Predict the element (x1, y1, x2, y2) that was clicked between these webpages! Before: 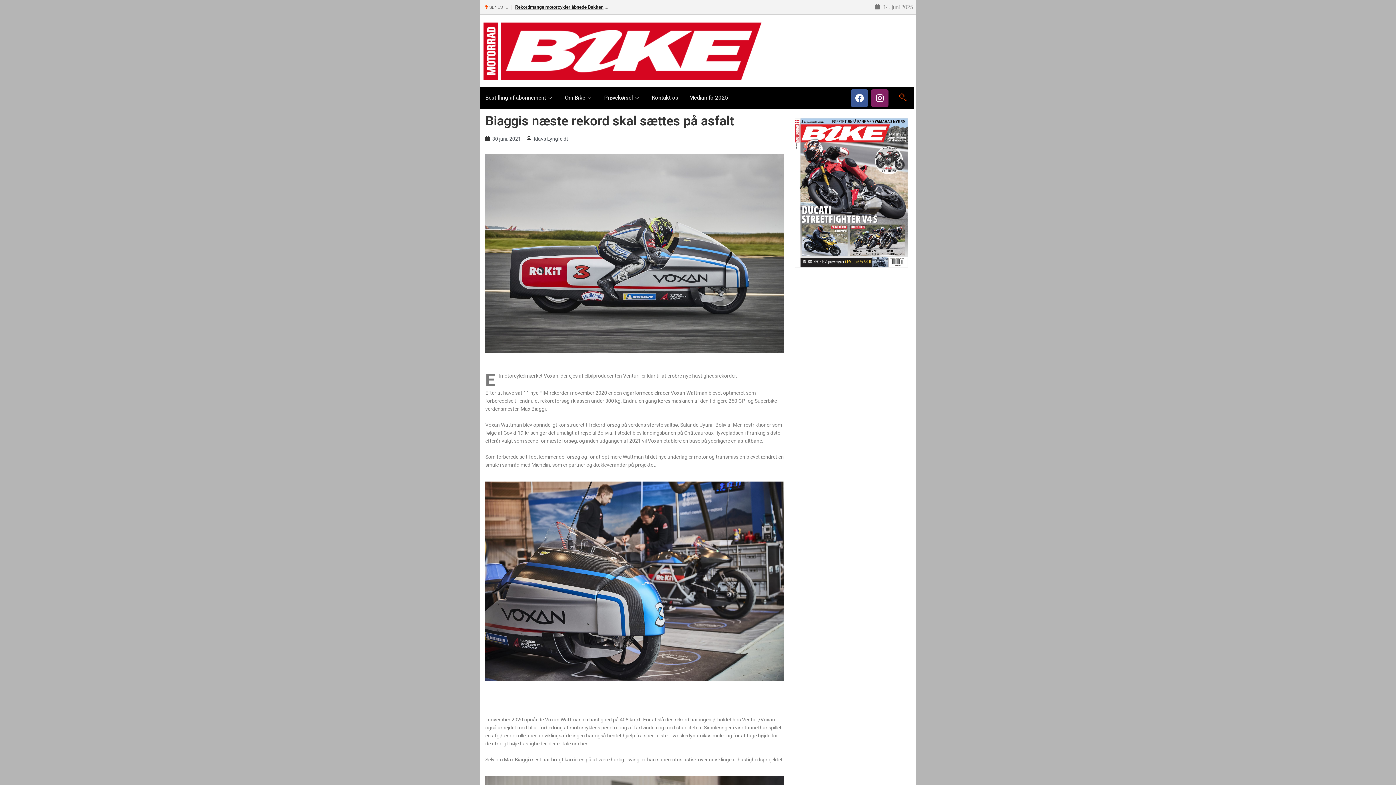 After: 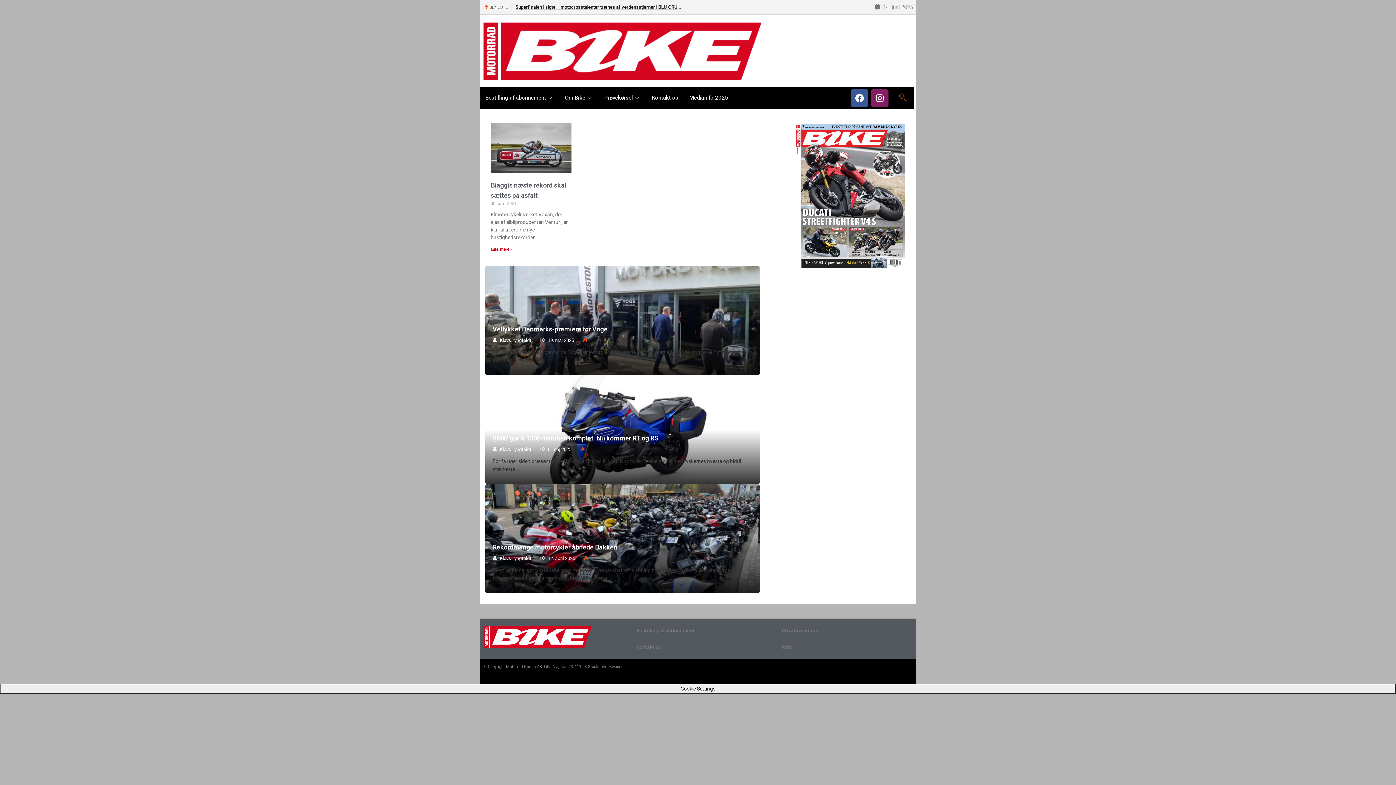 Action: bbox: (485, 134, 521, 142) label: 30 juni, 2021